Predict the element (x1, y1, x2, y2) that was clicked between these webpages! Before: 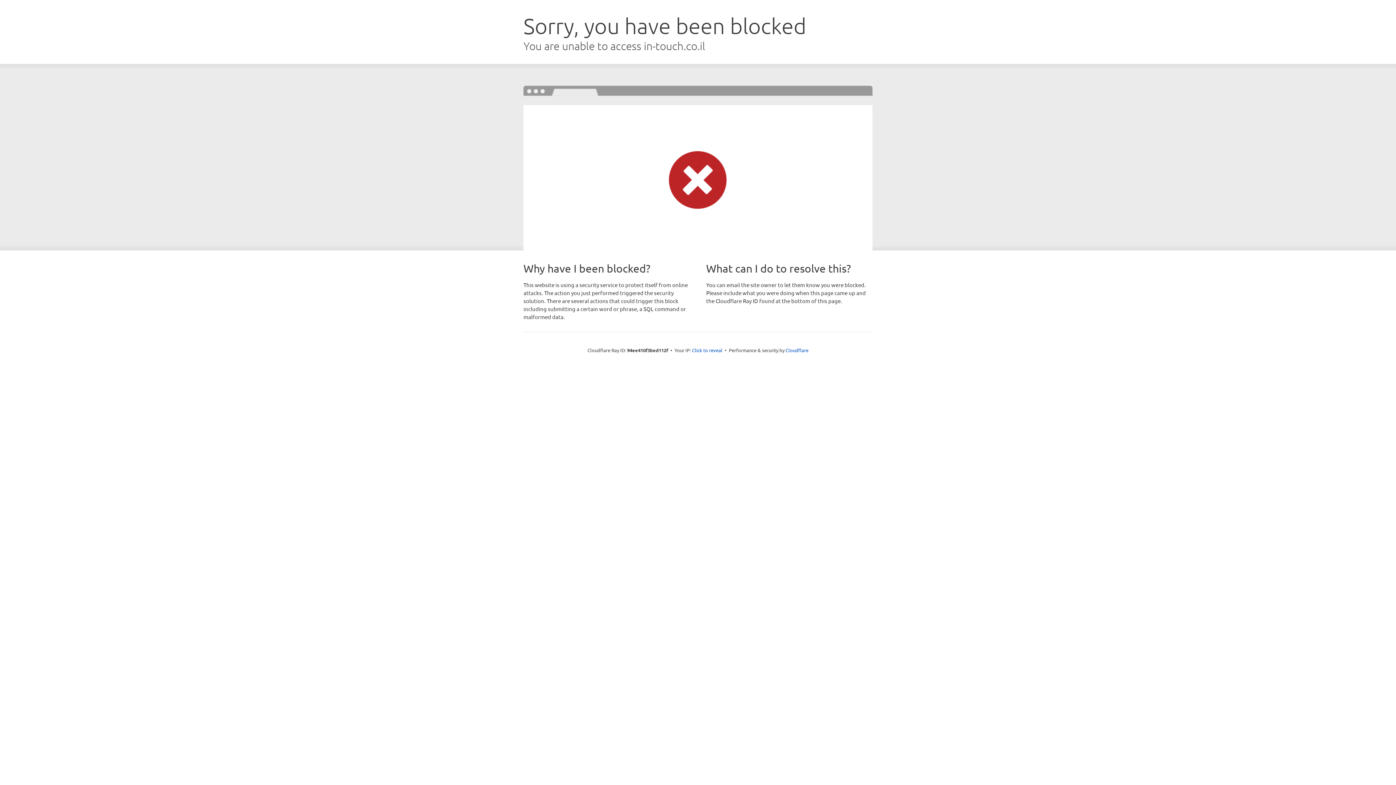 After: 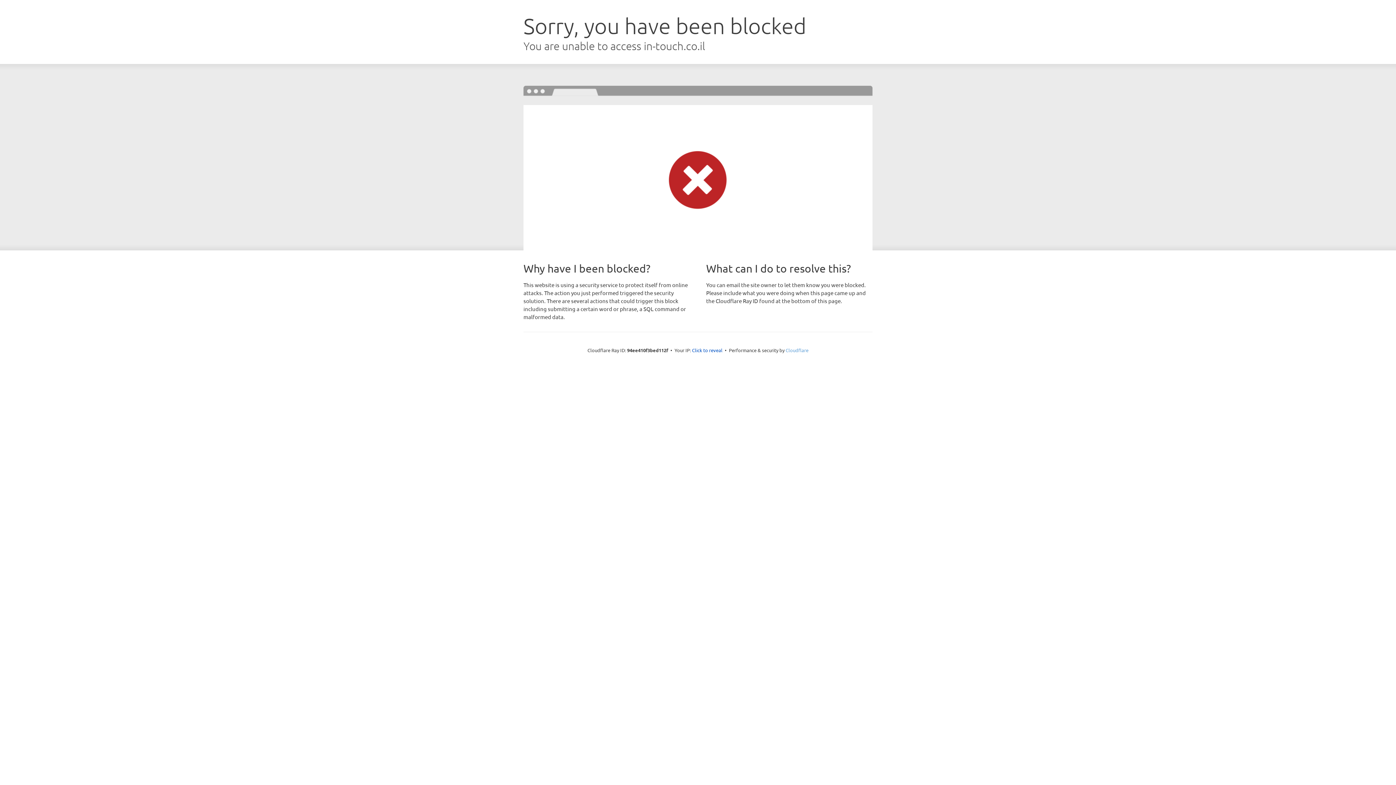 Action: label: Cloudflare bbox: (785, 347, 808, 353)